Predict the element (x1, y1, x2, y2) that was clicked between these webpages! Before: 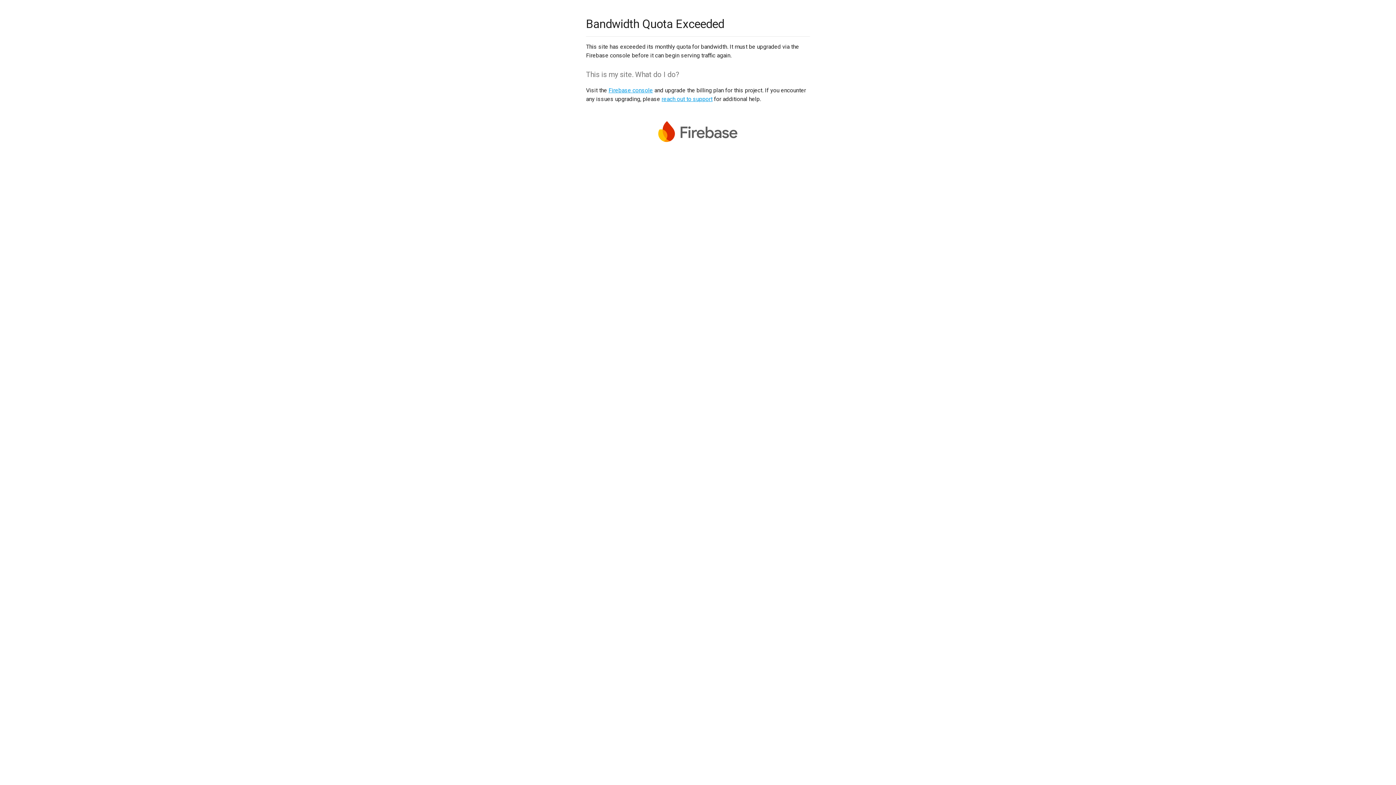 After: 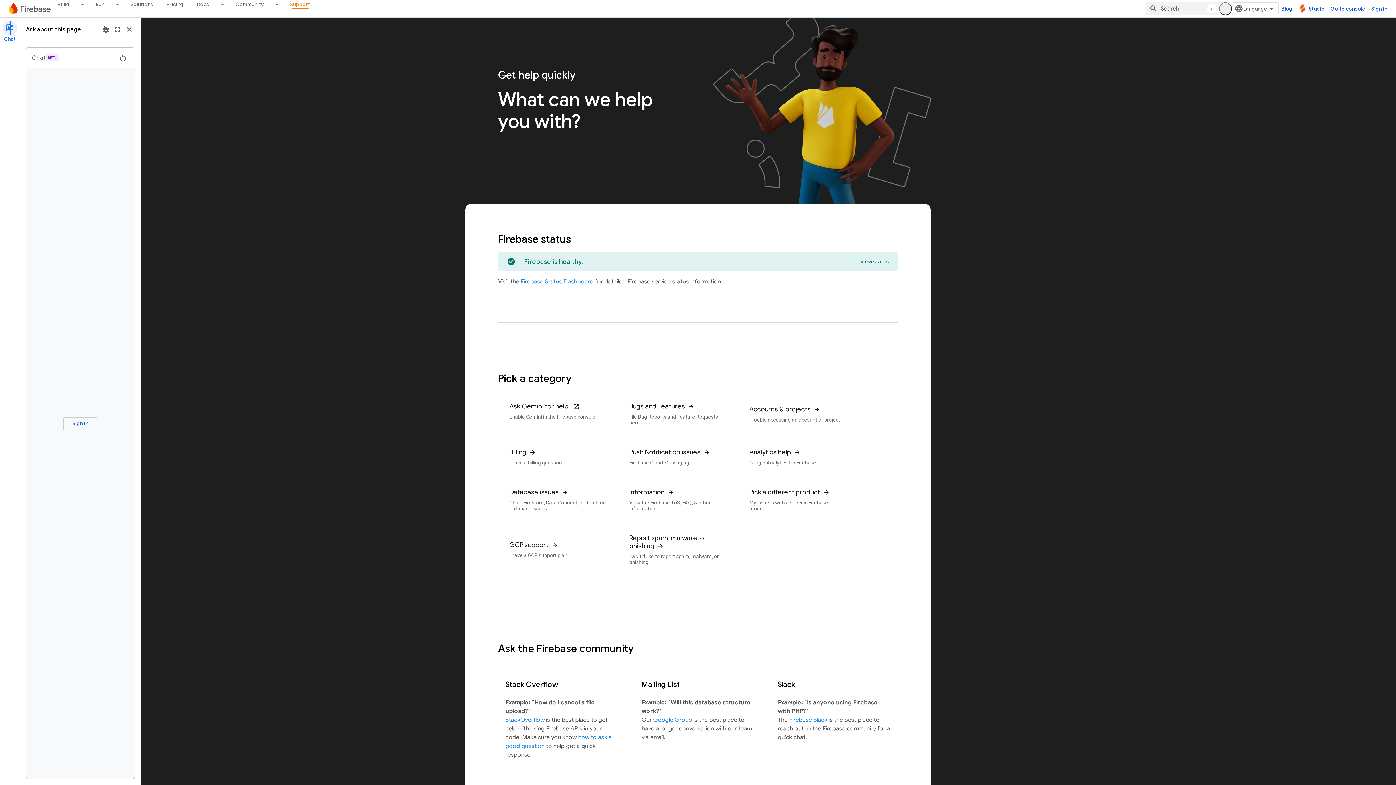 Action: bbox: (661, 95, 712, 102) label: reach out to support